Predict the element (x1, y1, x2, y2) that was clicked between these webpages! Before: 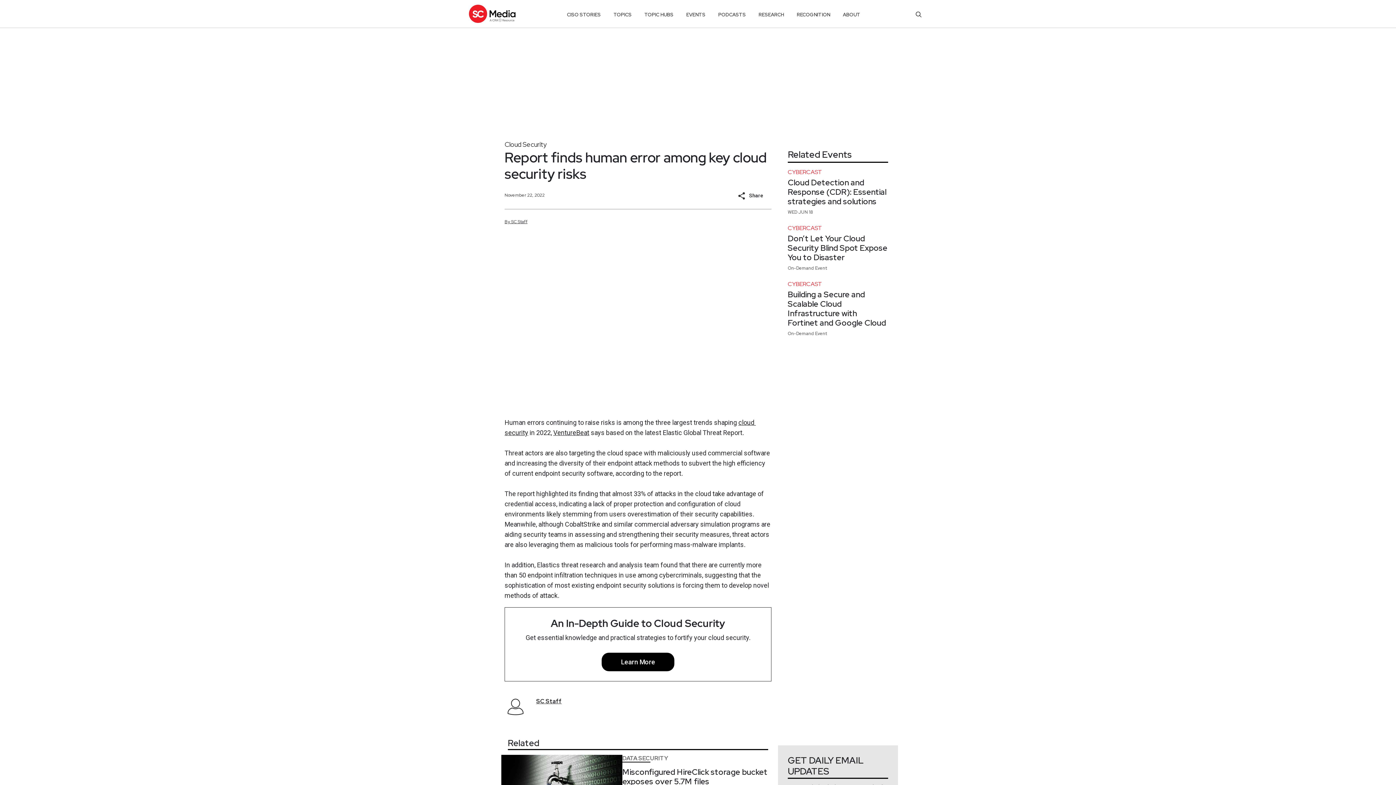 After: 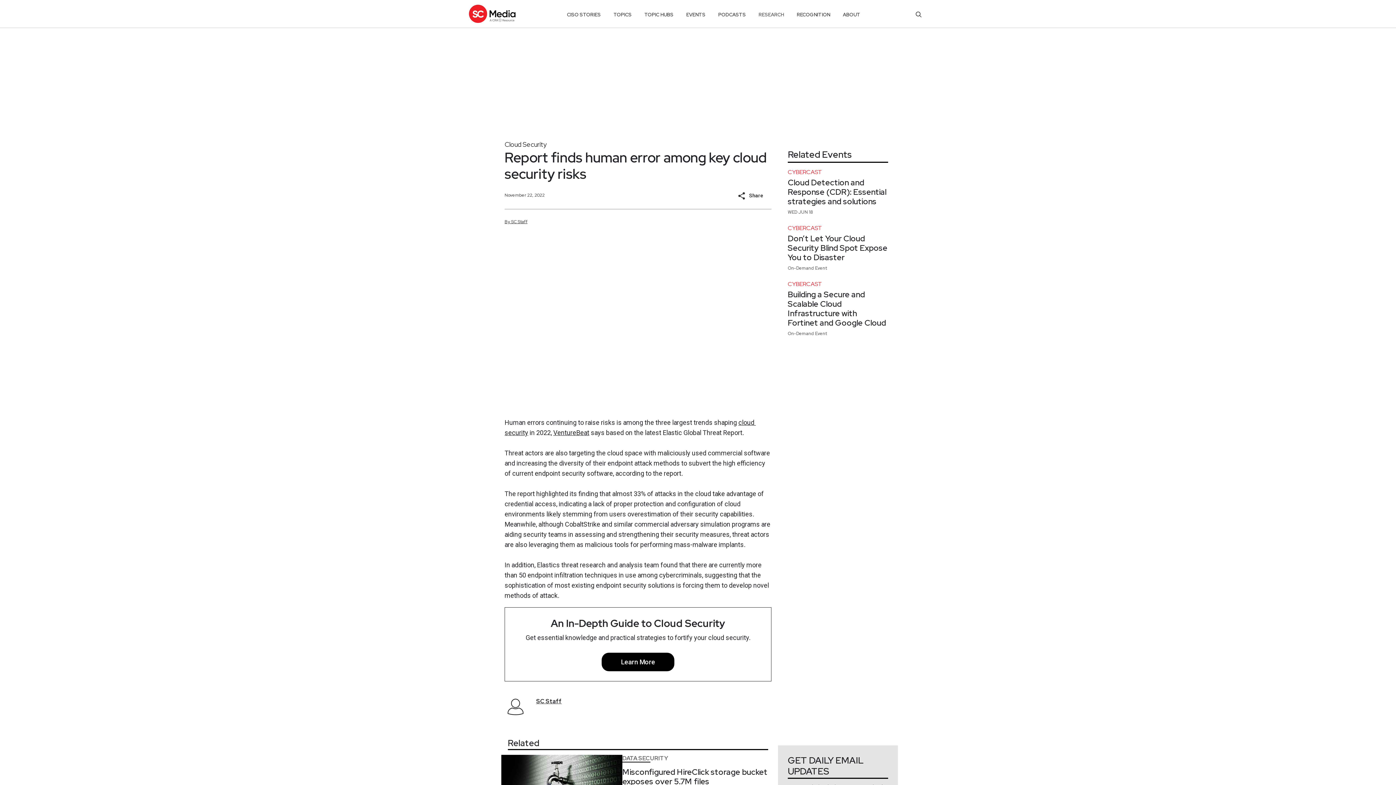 Action: label: RESEARCH bbox: (758, 8, 784, 21)